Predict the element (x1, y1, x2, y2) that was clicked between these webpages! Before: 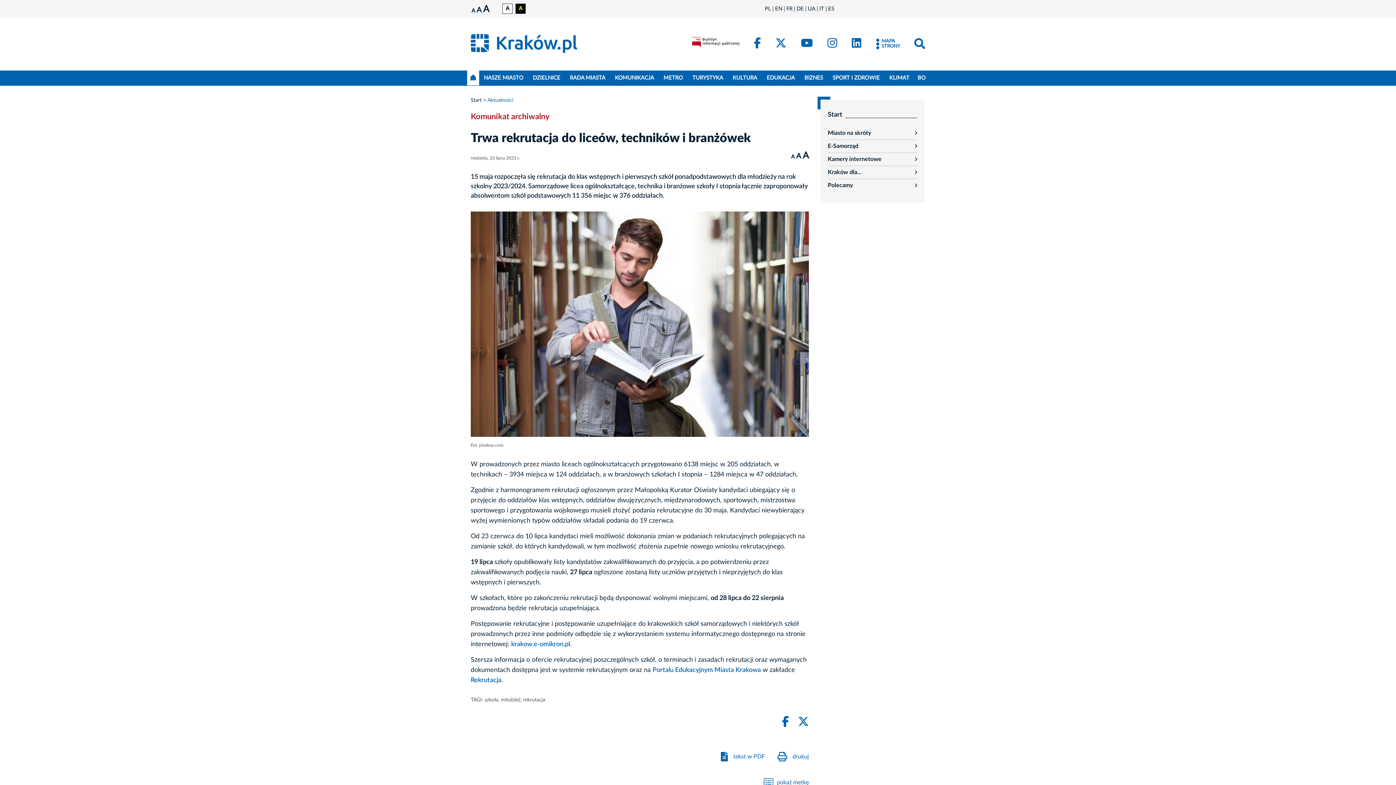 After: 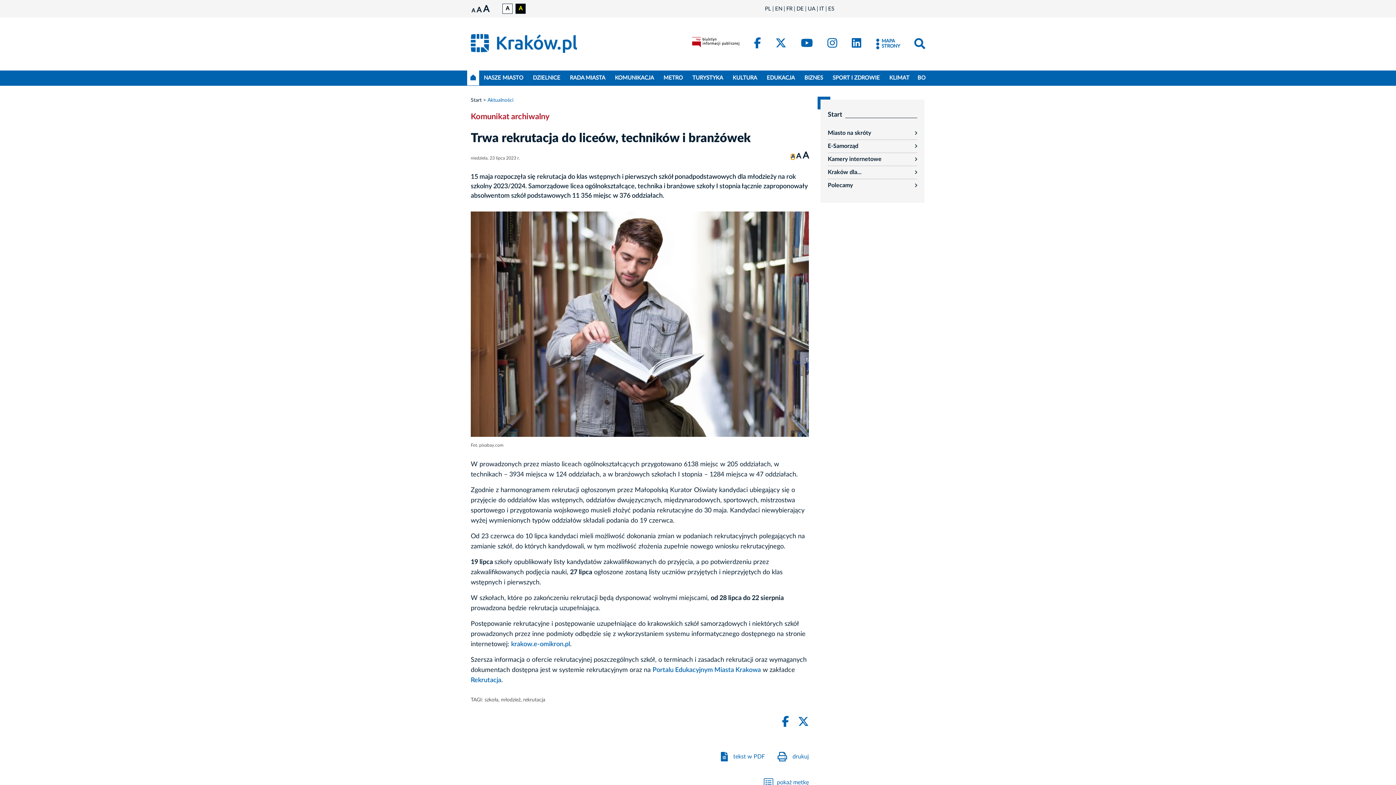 Action: label: Najmniejsza czcionka bbox: (791, 154, 794, 159)